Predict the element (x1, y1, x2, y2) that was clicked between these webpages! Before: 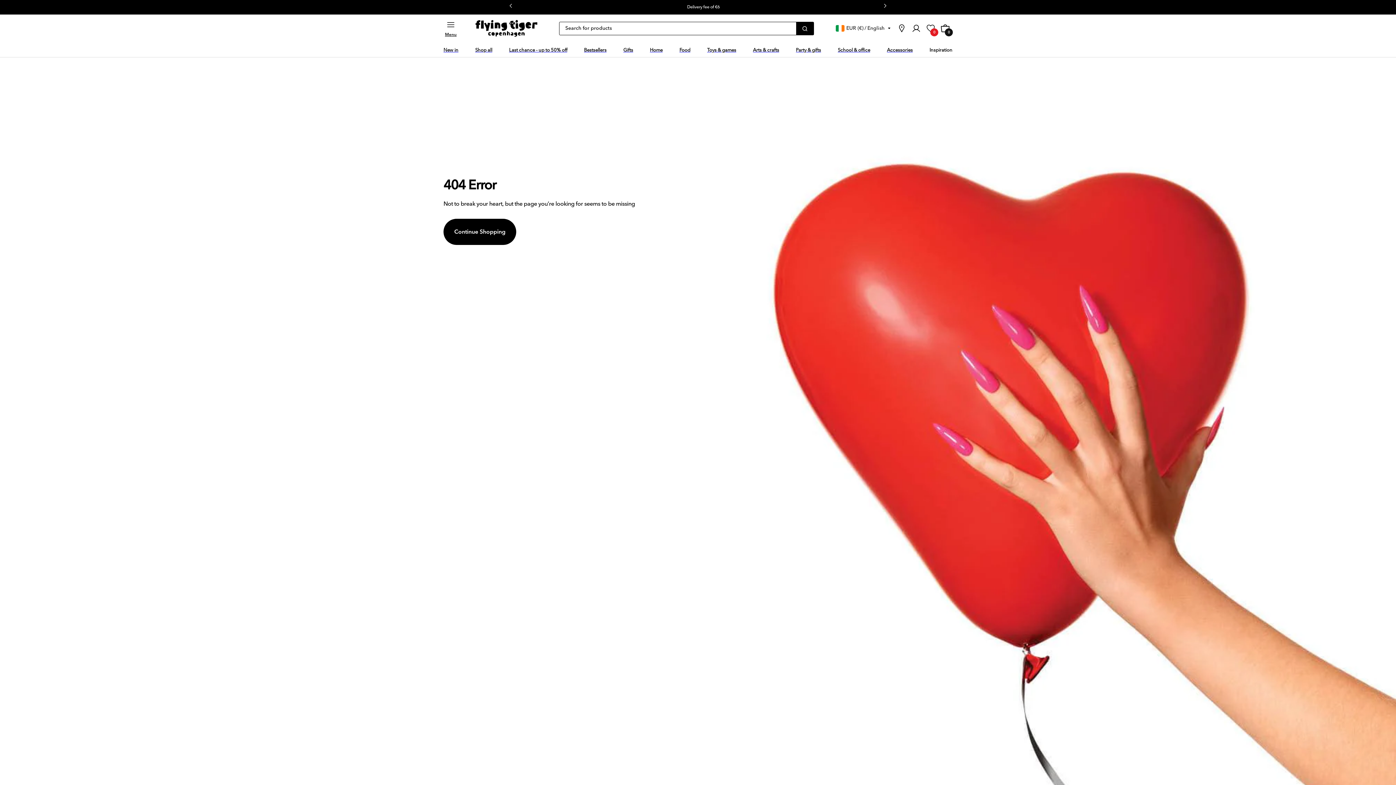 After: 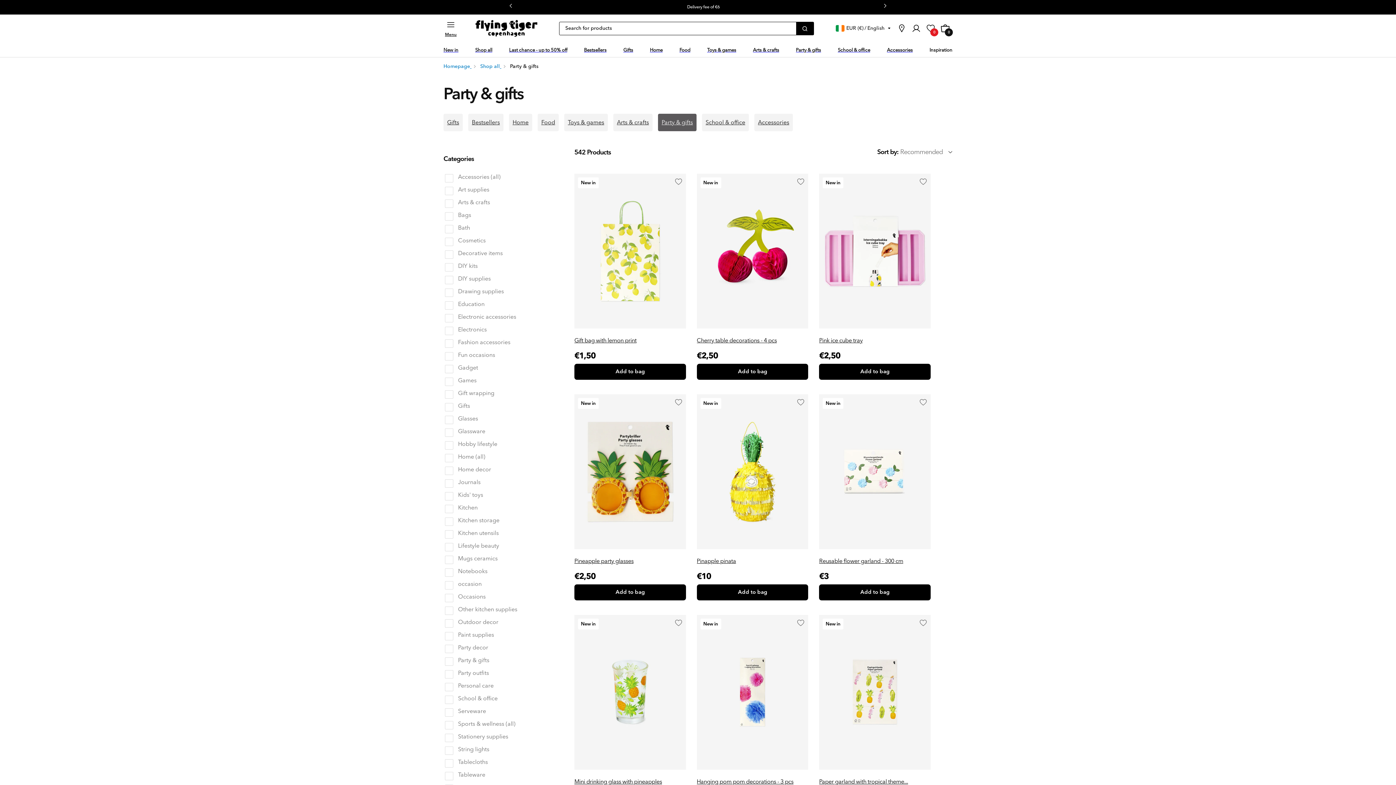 Action: bbox: (796, 42, 821, 57) label: Party & gifts